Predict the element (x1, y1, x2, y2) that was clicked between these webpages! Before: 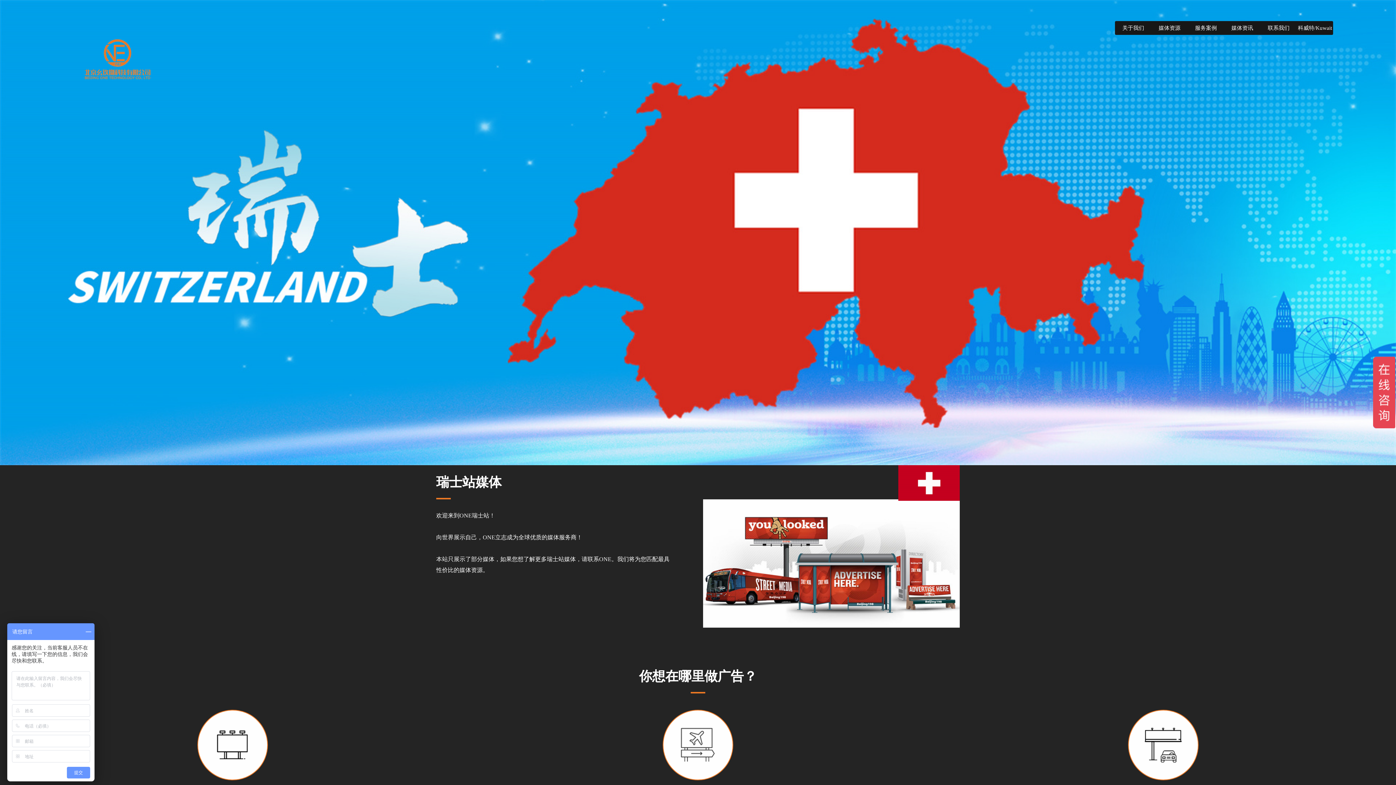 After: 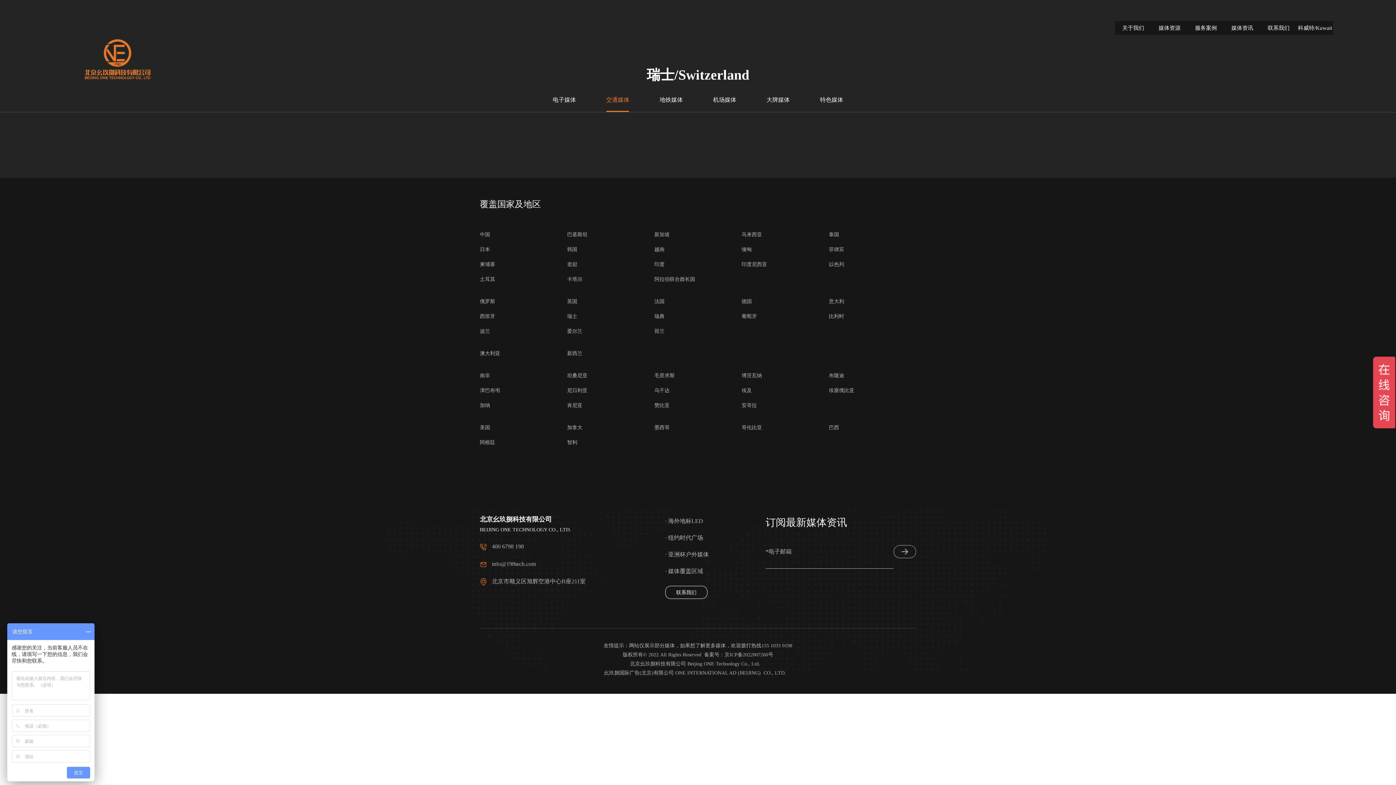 Action: bbox: (930, 693, 1396, 830) label: 交通媒体
流动性强，覆盖范围广，制作方式多样、成本低廉、广告效果卓著。